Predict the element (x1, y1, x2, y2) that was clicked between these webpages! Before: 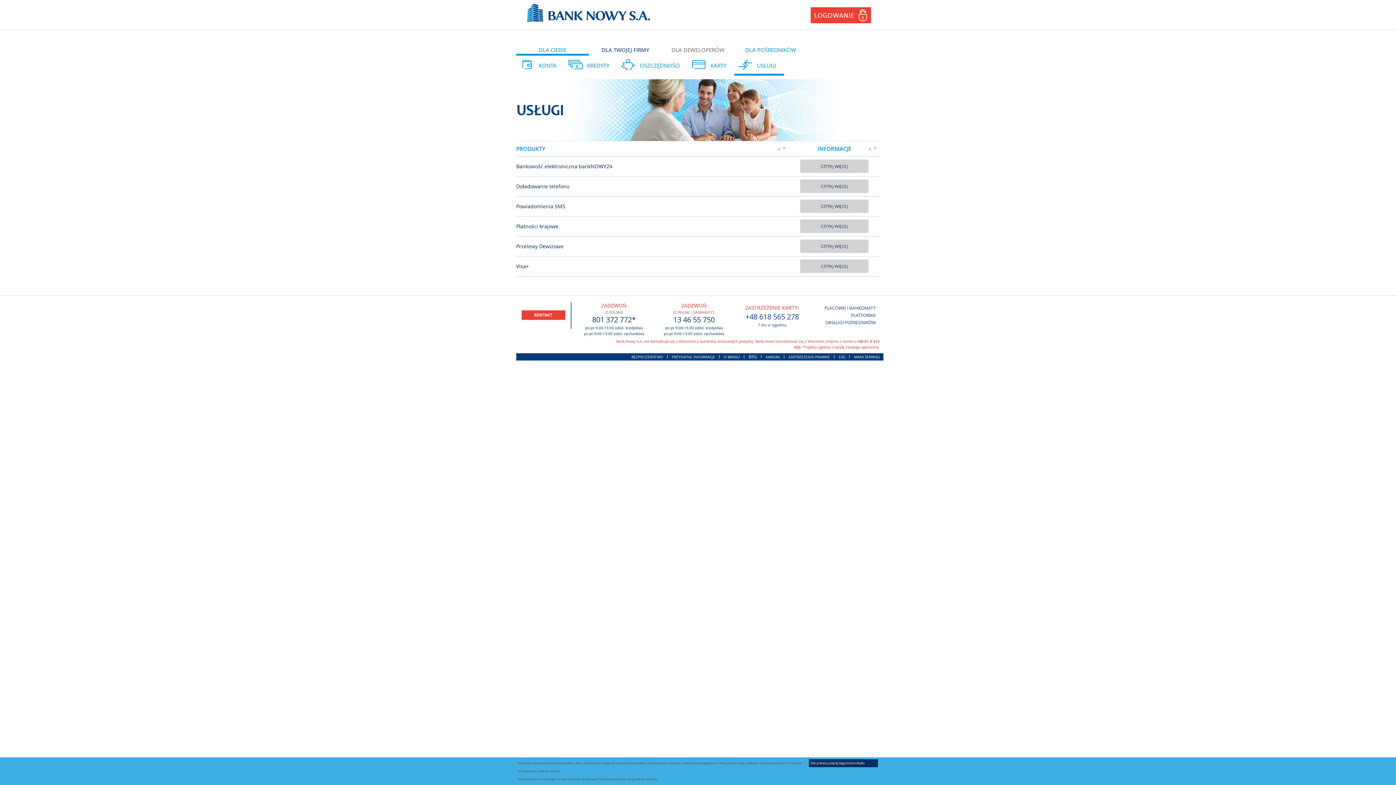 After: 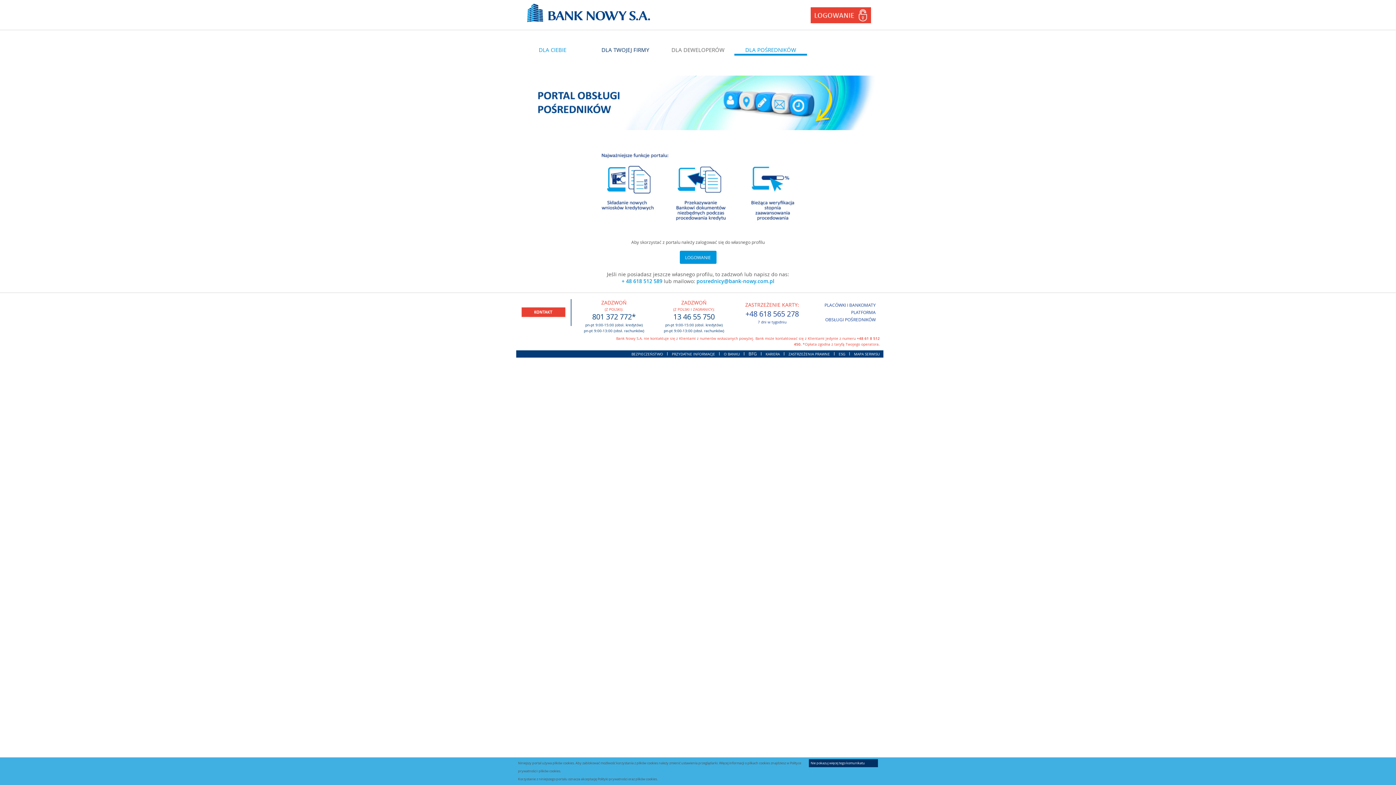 Action: label: DLA POŚREDNIKÓW bbox: (734, 46, 807, 53)